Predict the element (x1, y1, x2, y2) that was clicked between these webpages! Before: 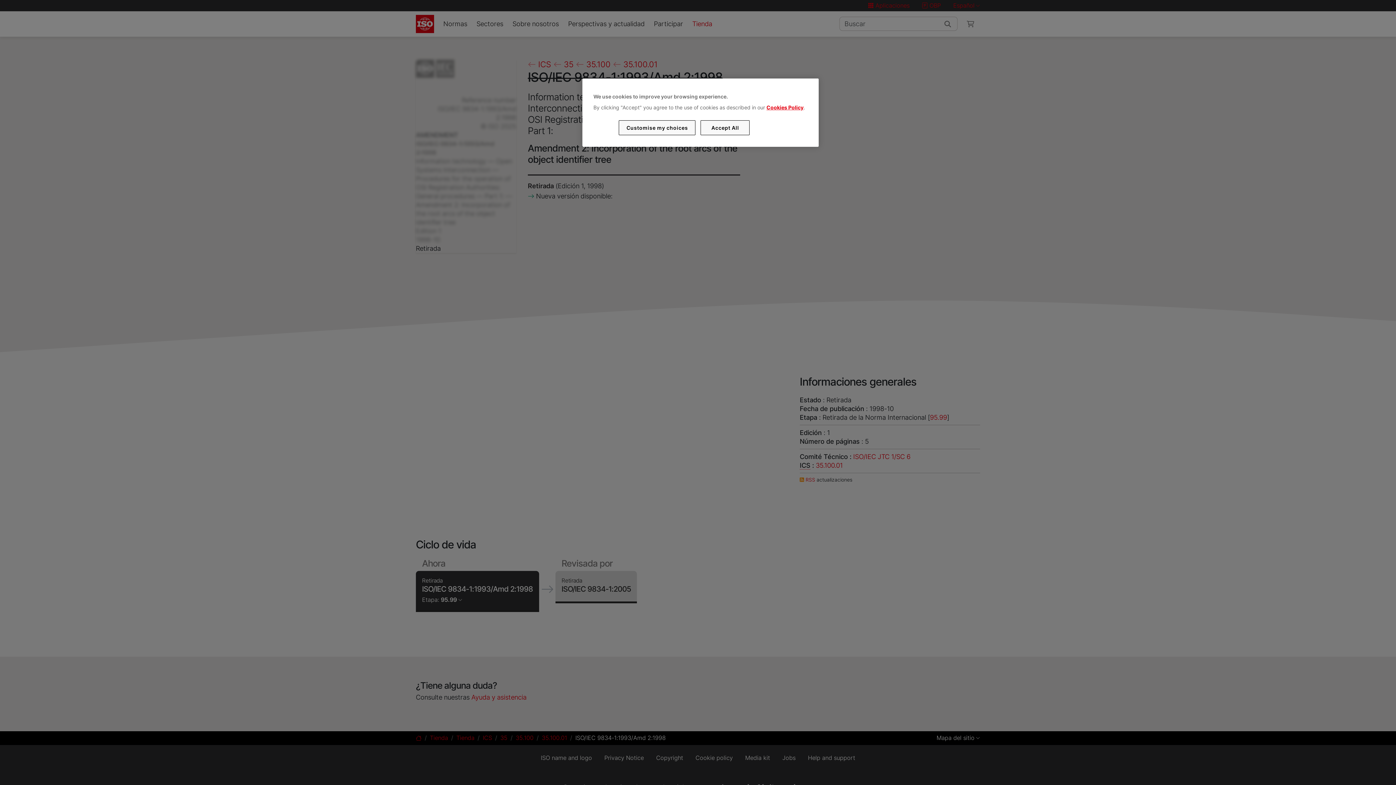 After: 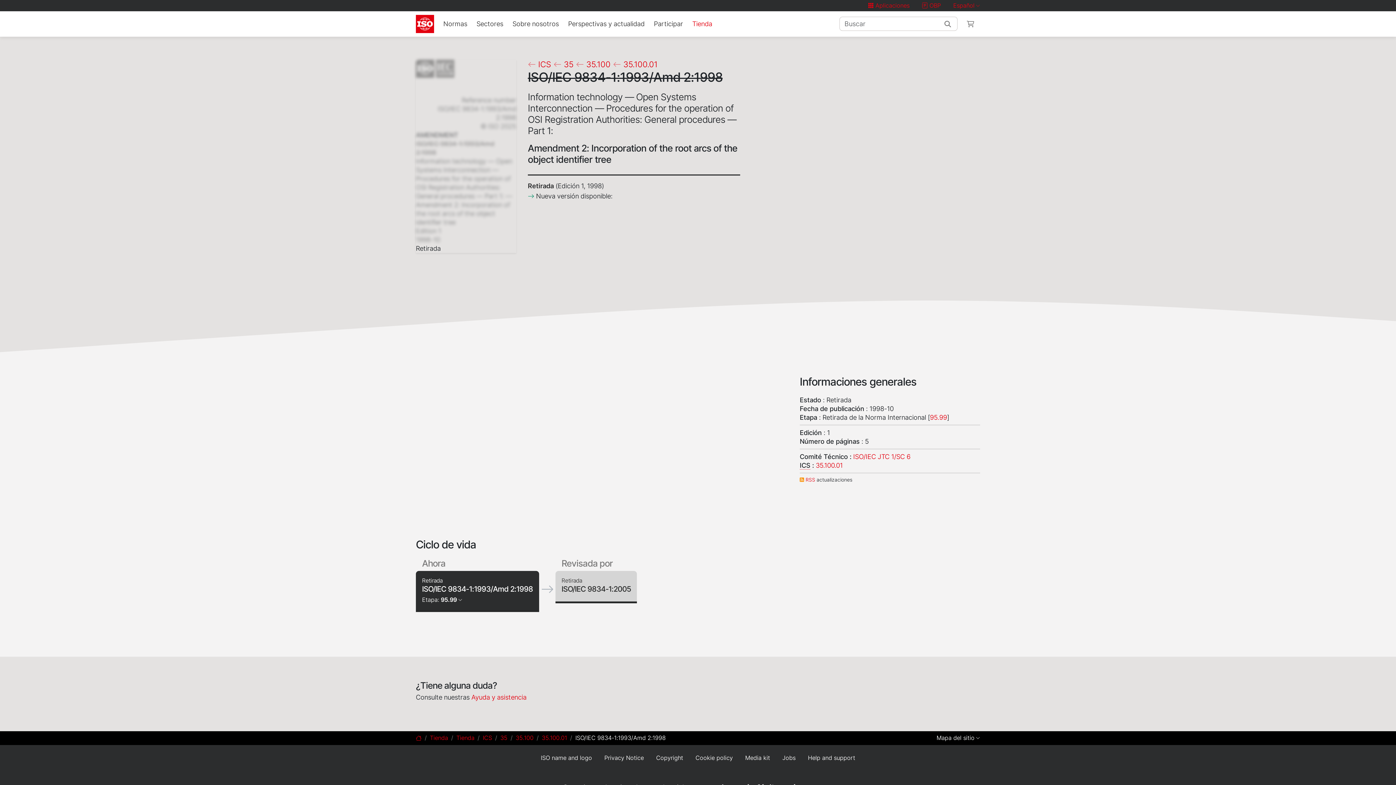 Action: bbox: (700, 120, 749, 135) label: Accept All